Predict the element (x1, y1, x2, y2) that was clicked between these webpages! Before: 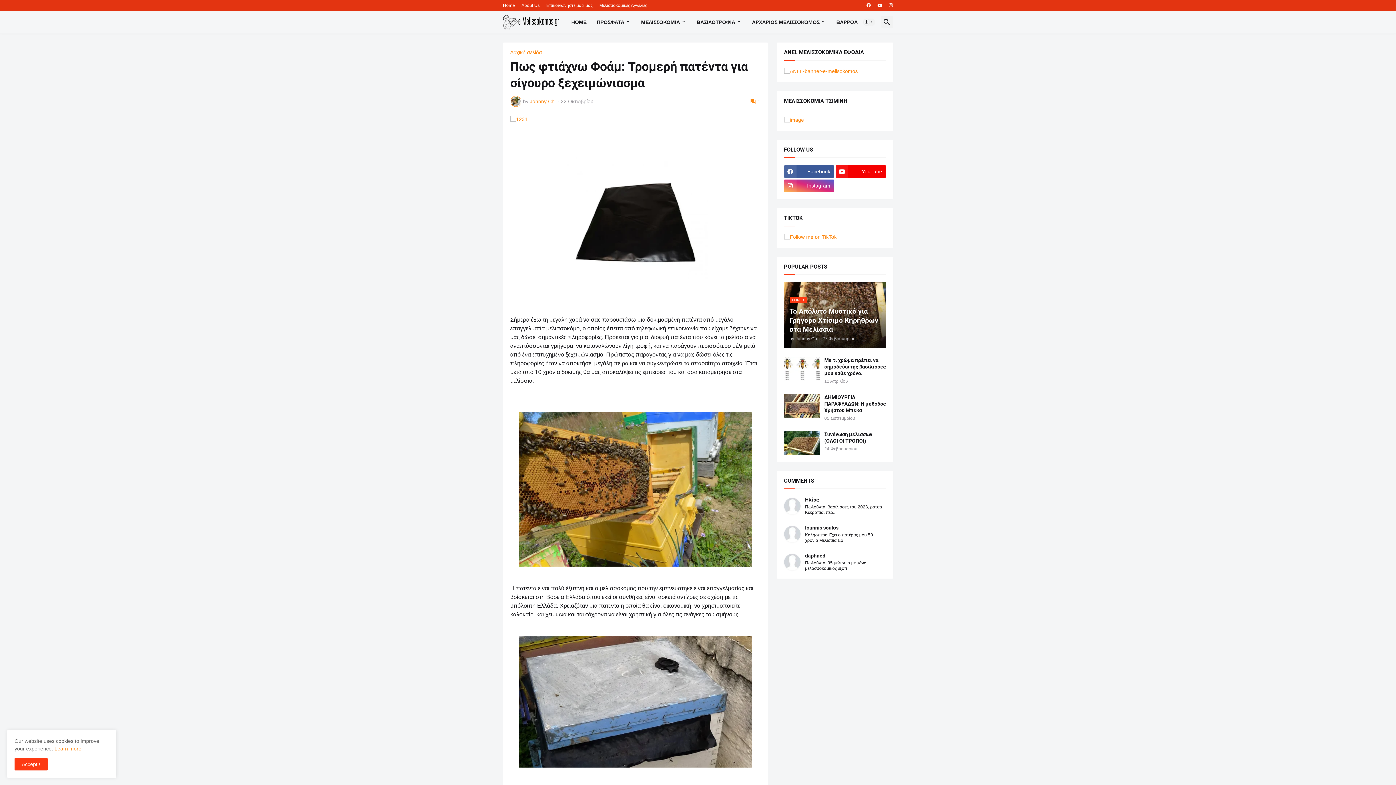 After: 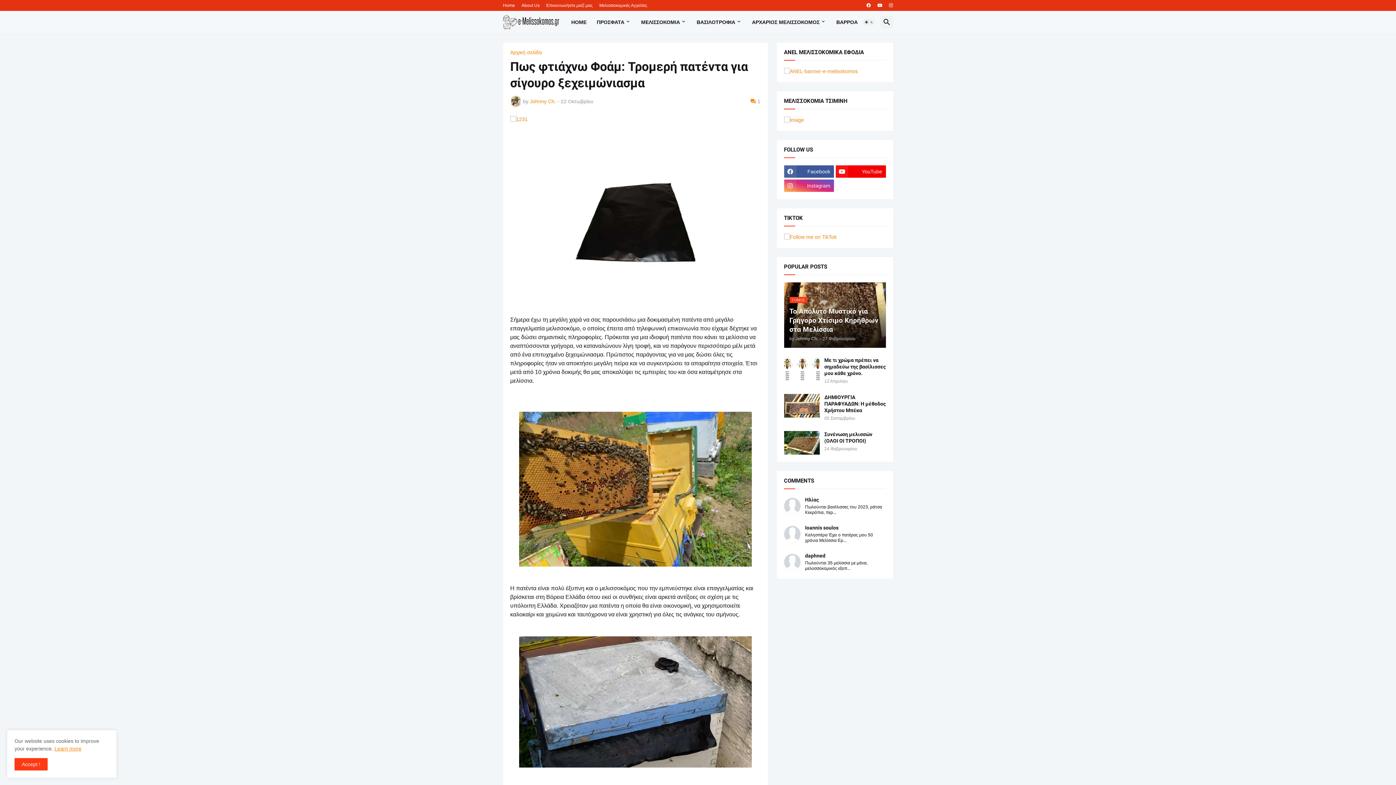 Action: bbox: (54, 746, 81, 752) label: Learn more